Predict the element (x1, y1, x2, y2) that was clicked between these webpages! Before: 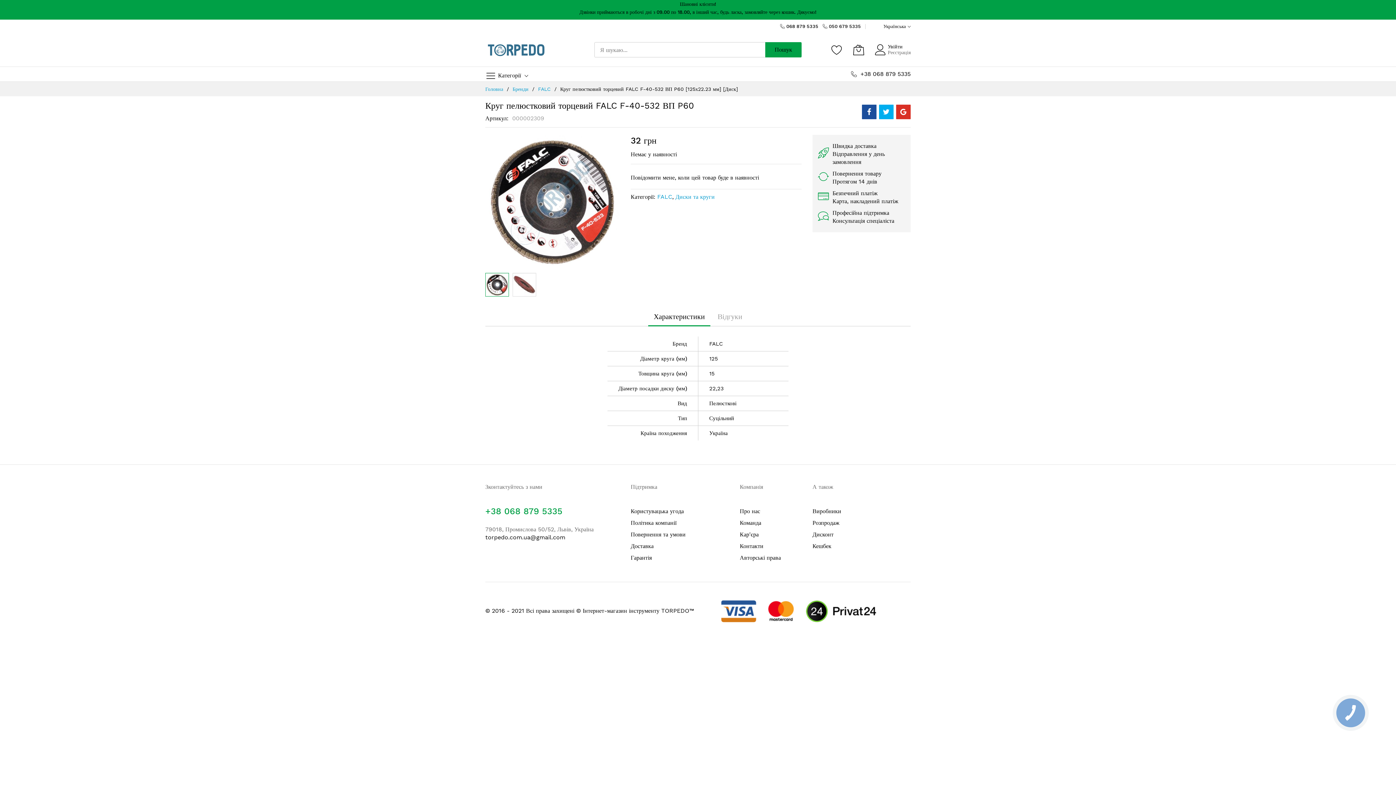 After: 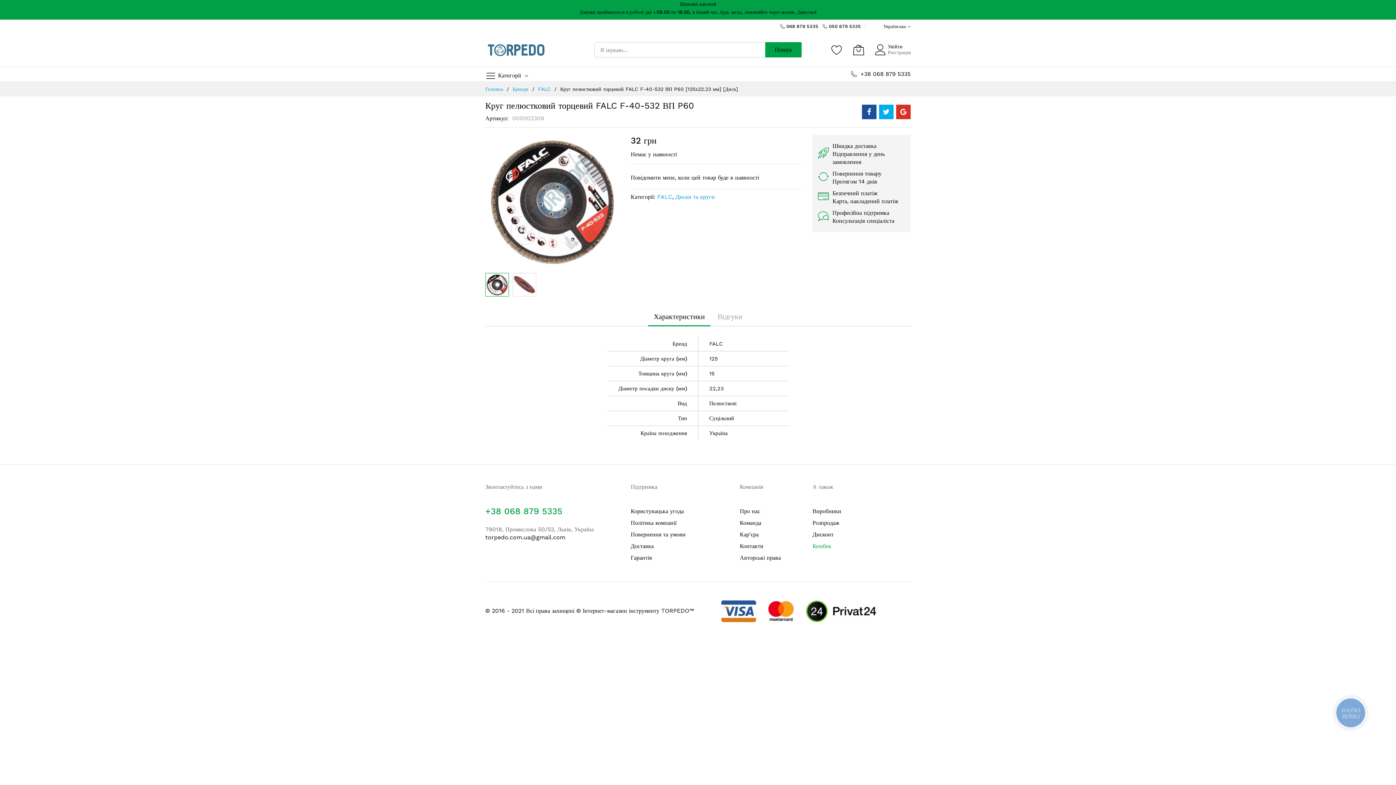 Action: bbox: (812, 542, 831, 549) label: Кешбек